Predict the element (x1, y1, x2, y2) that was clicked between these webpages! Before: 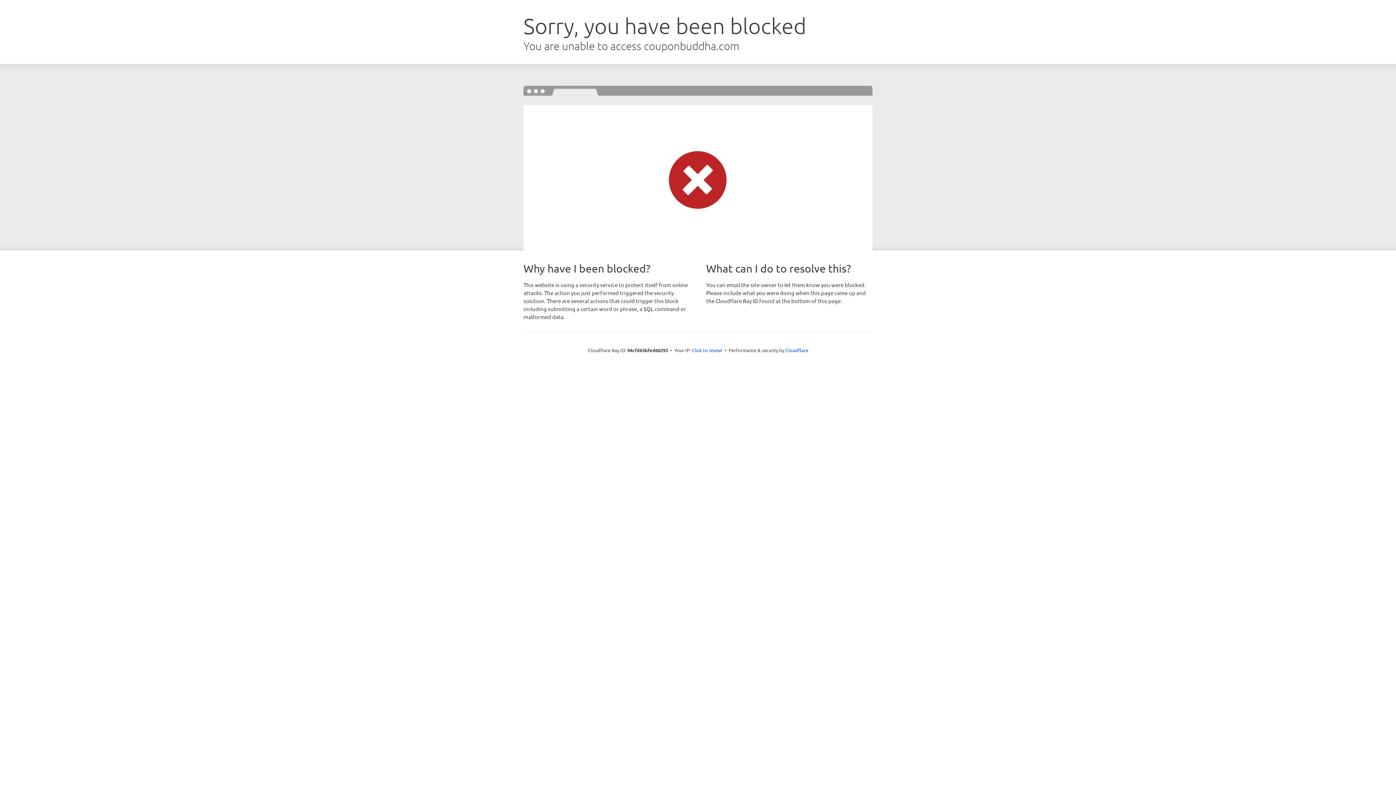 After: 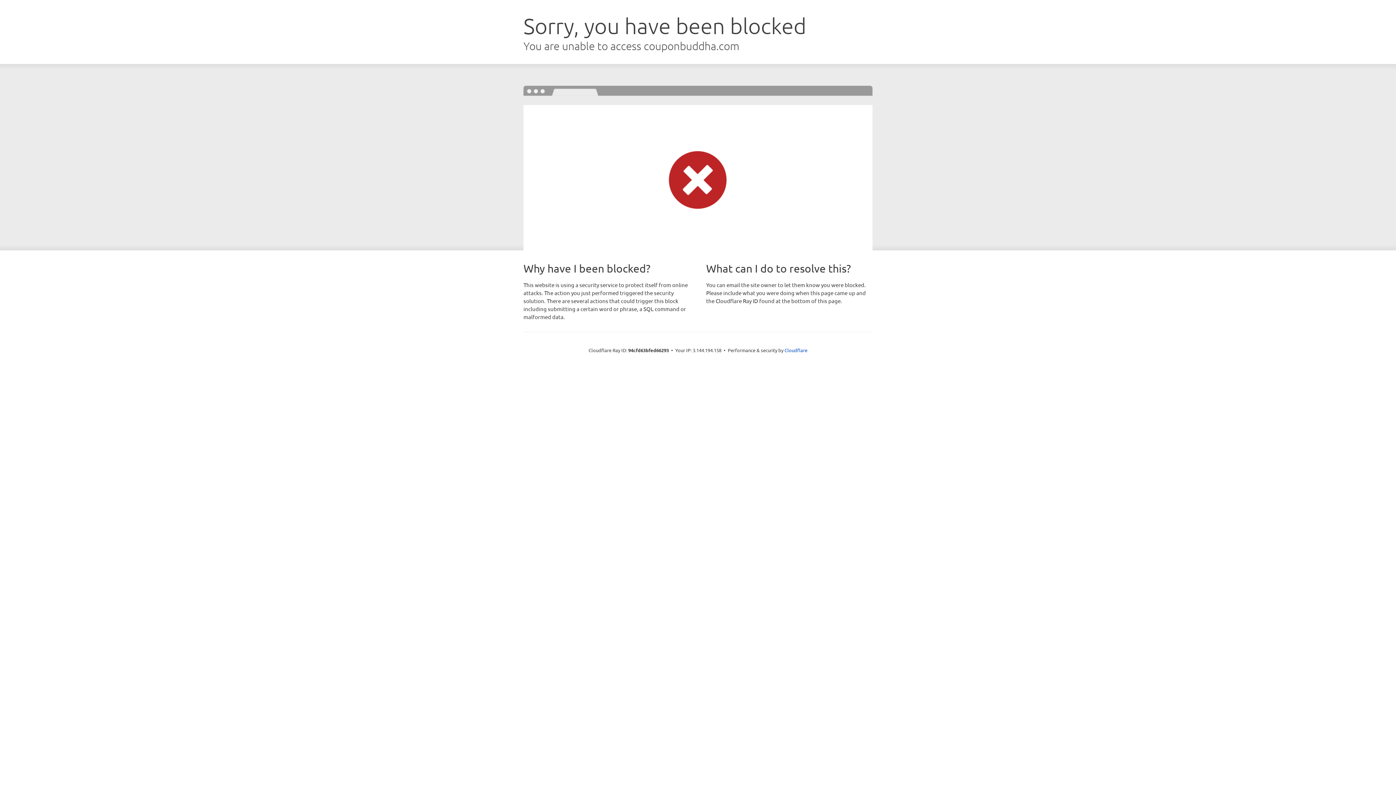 Action: bbox: (692, 346, 722, 353) label: Click to reveal